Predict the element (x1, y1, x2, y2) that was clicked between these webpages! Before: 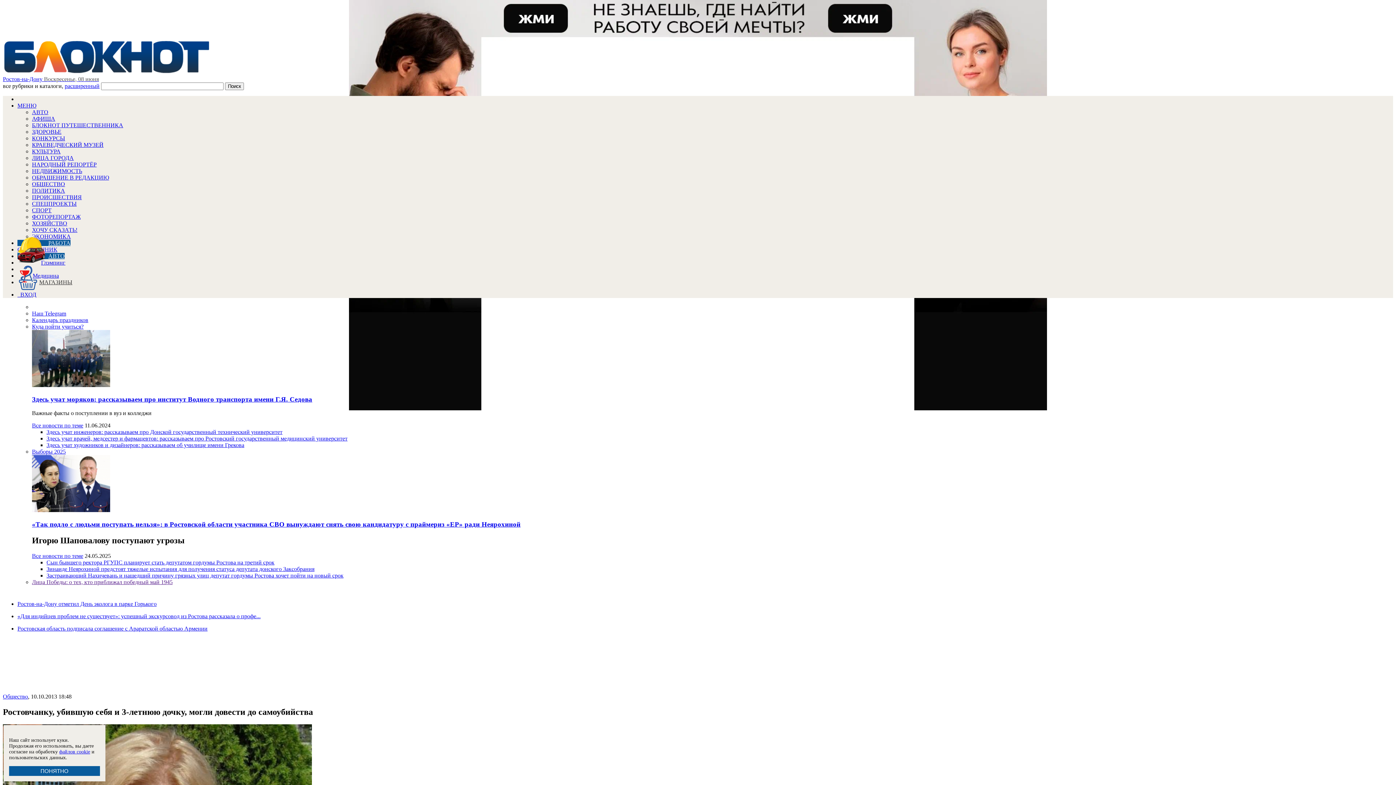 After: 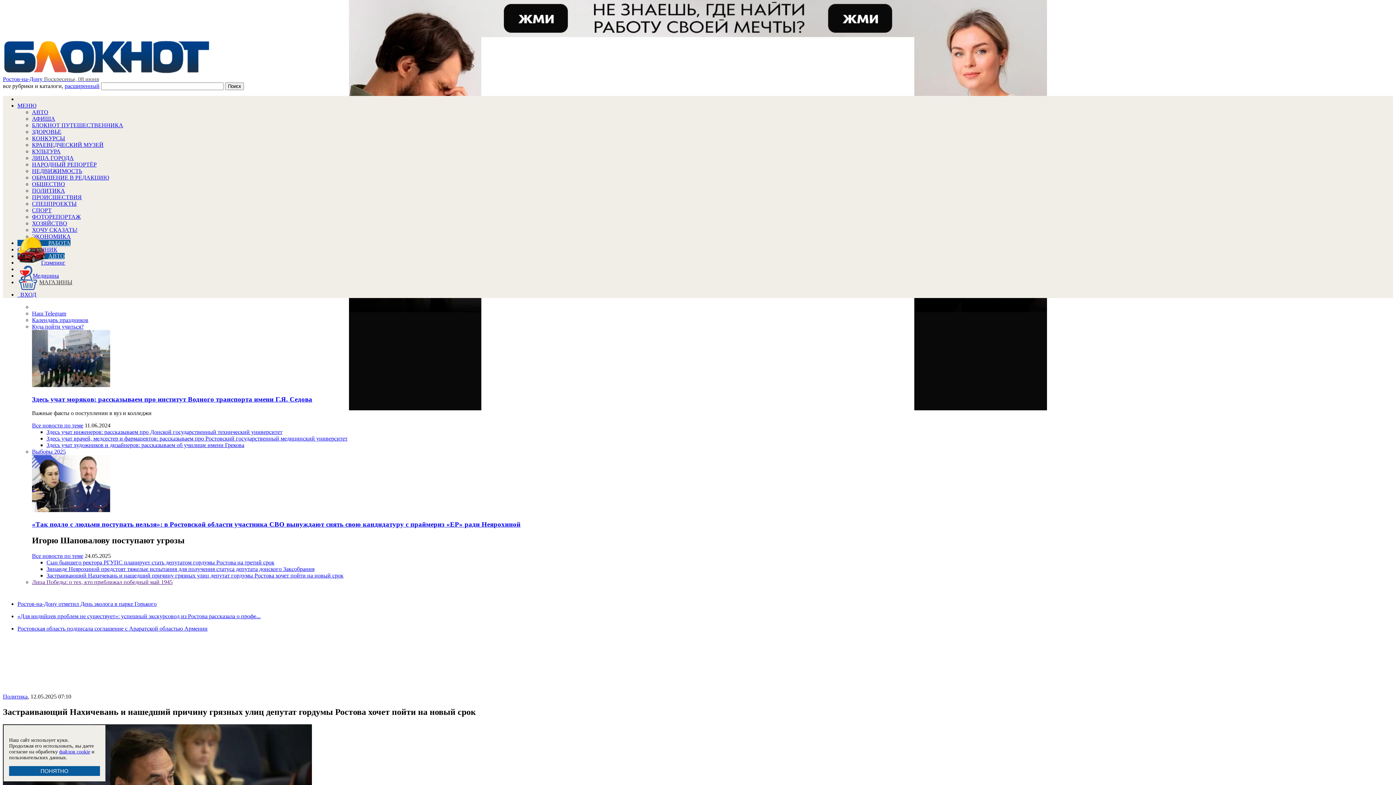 Action: label: Застраивающий Нахичевань и нашедший причину грязных улиц депутат гордумы Ростова хочет пойти на новый срок bbox: (46, 572, 343, 578)